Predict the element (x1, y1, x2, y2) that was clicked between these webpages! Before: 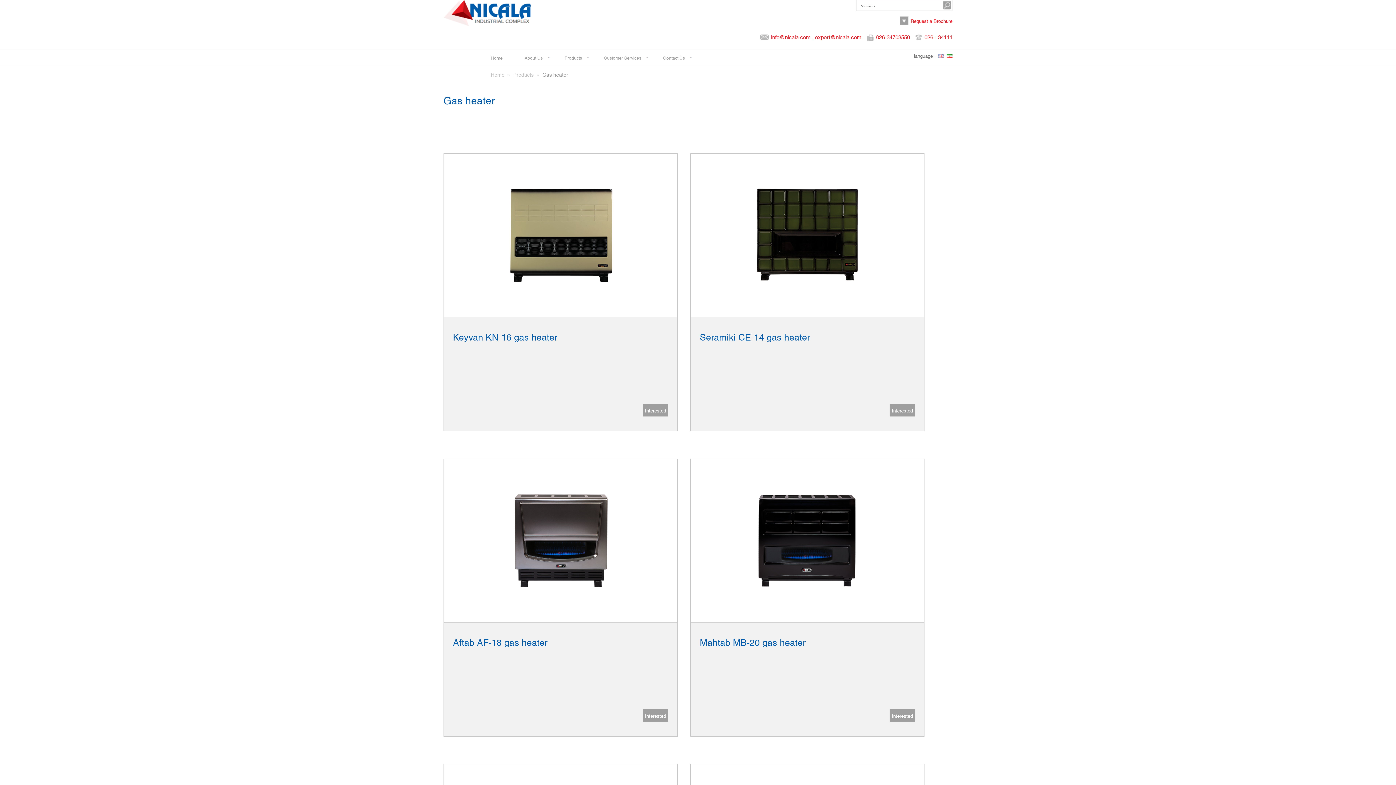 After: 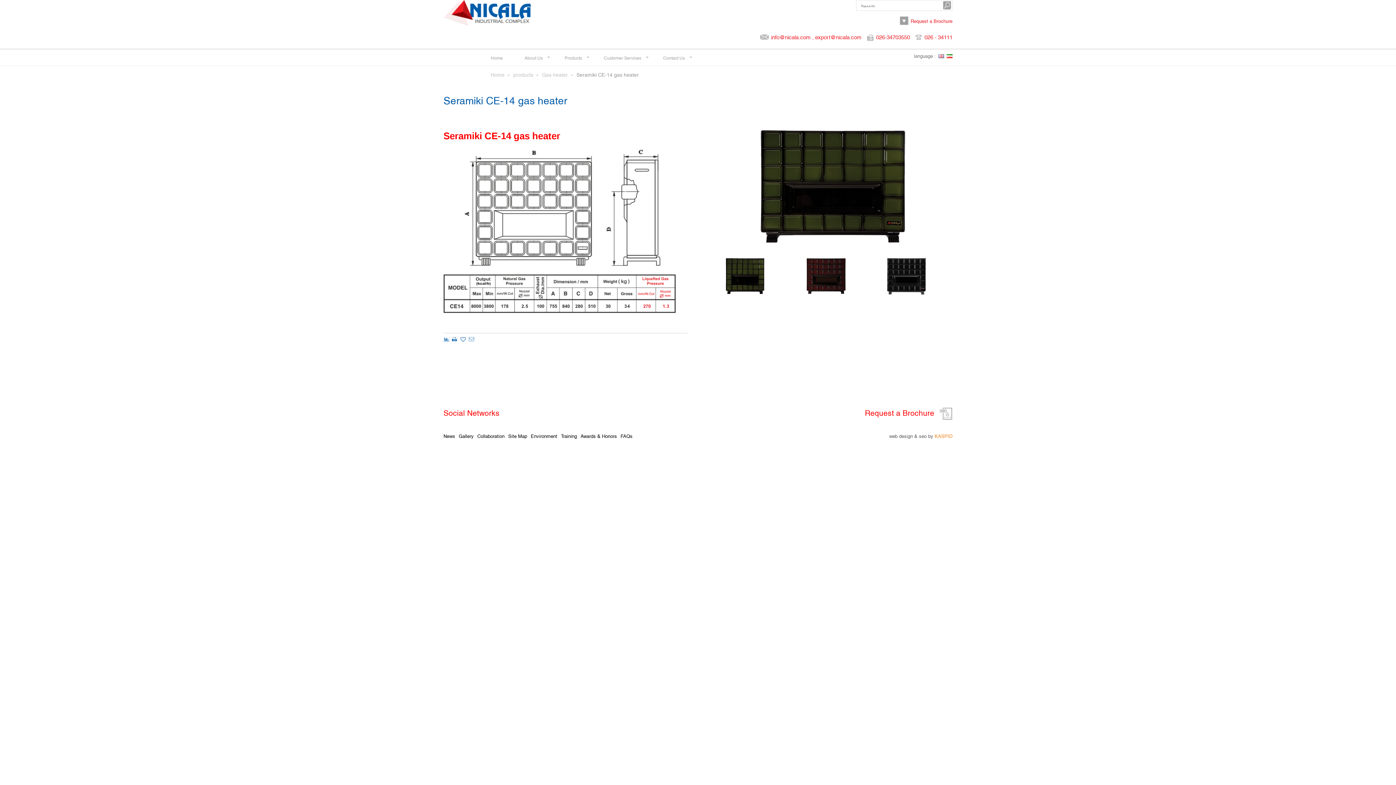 Action: label: Seramiki CE-14 gas heater bbox: (700, 332, 810, 342)